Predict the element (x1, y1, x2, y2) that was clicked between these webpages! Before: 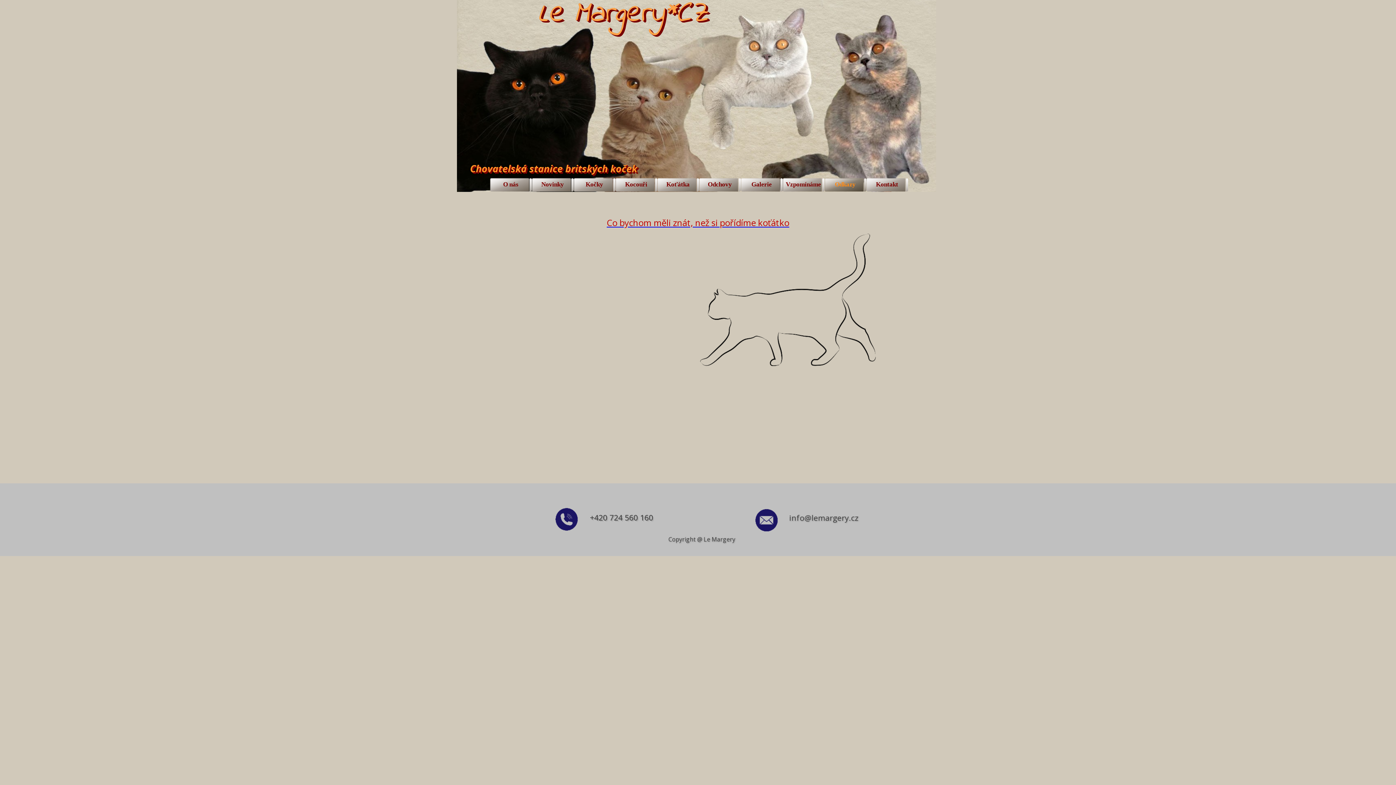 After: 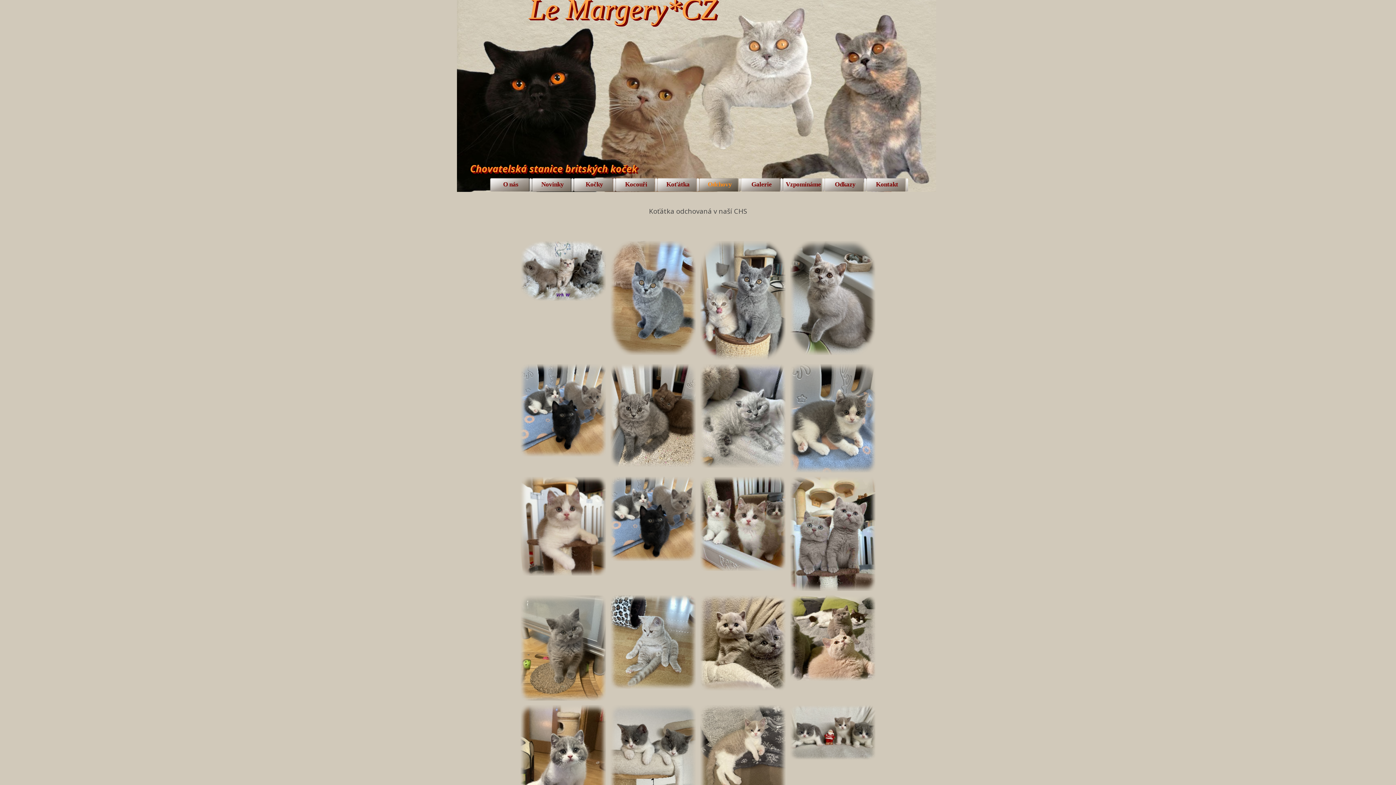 Action: label: Odchovy bbox: (700, 178, 739, 191)